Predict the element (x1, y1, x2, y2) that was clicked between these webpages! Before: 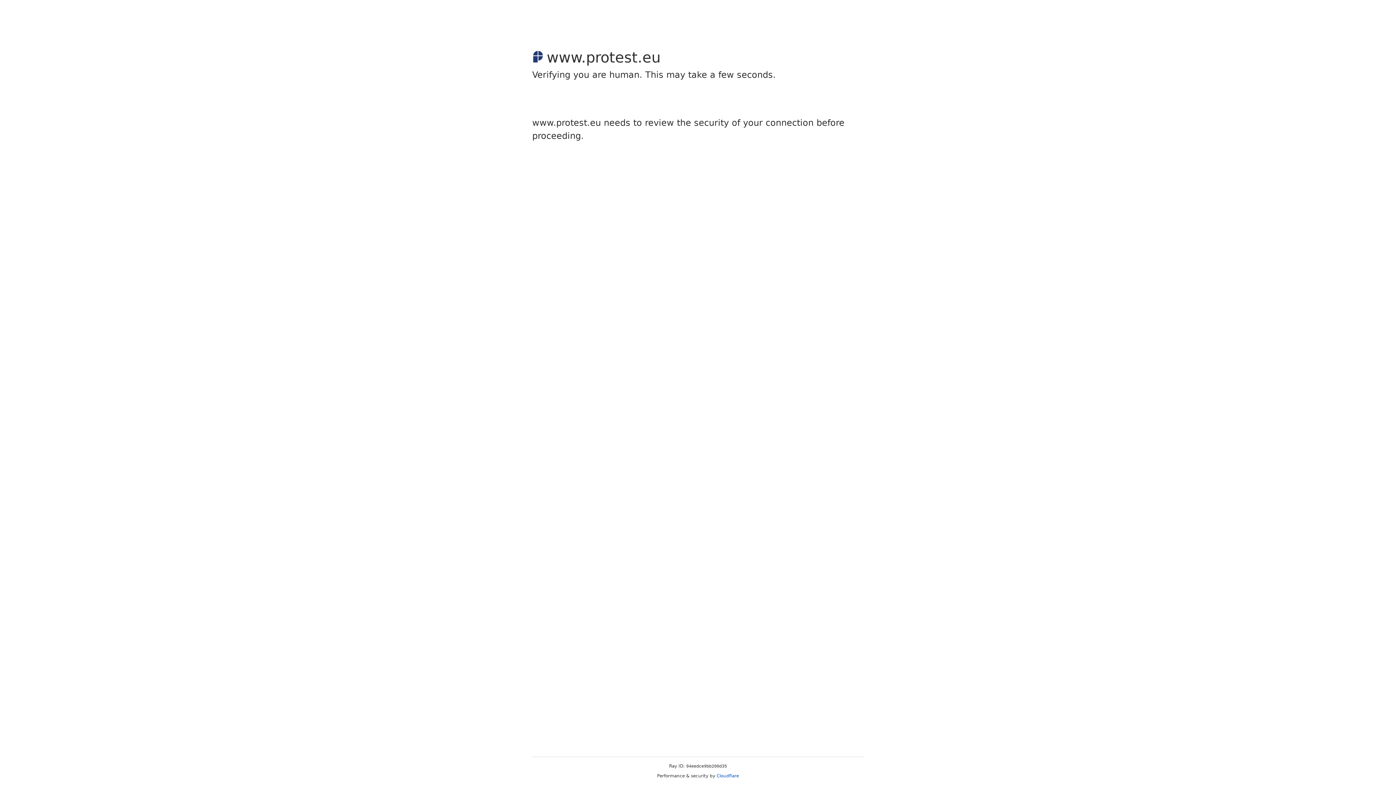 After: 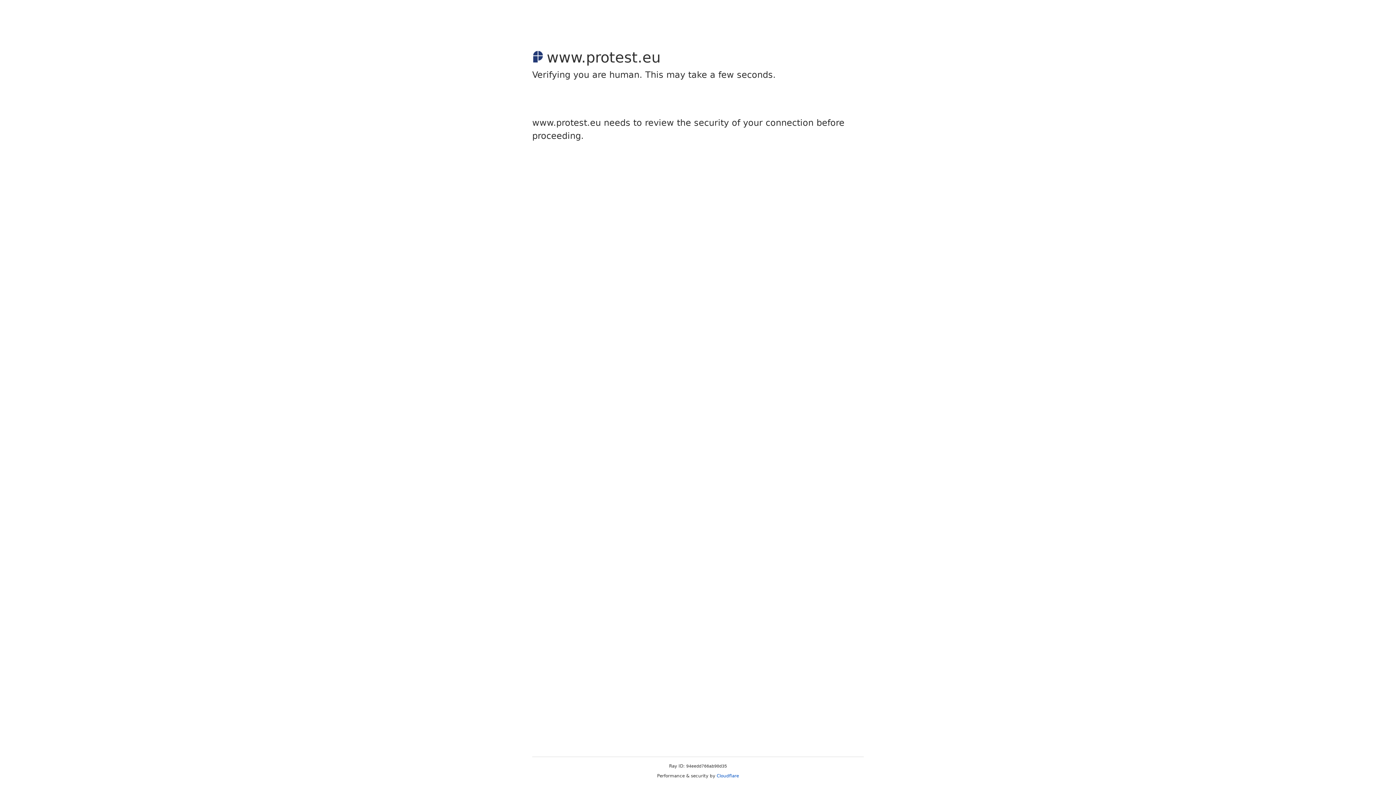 Action: bbox: (716, 773, 739, 778) label: Cloudflare